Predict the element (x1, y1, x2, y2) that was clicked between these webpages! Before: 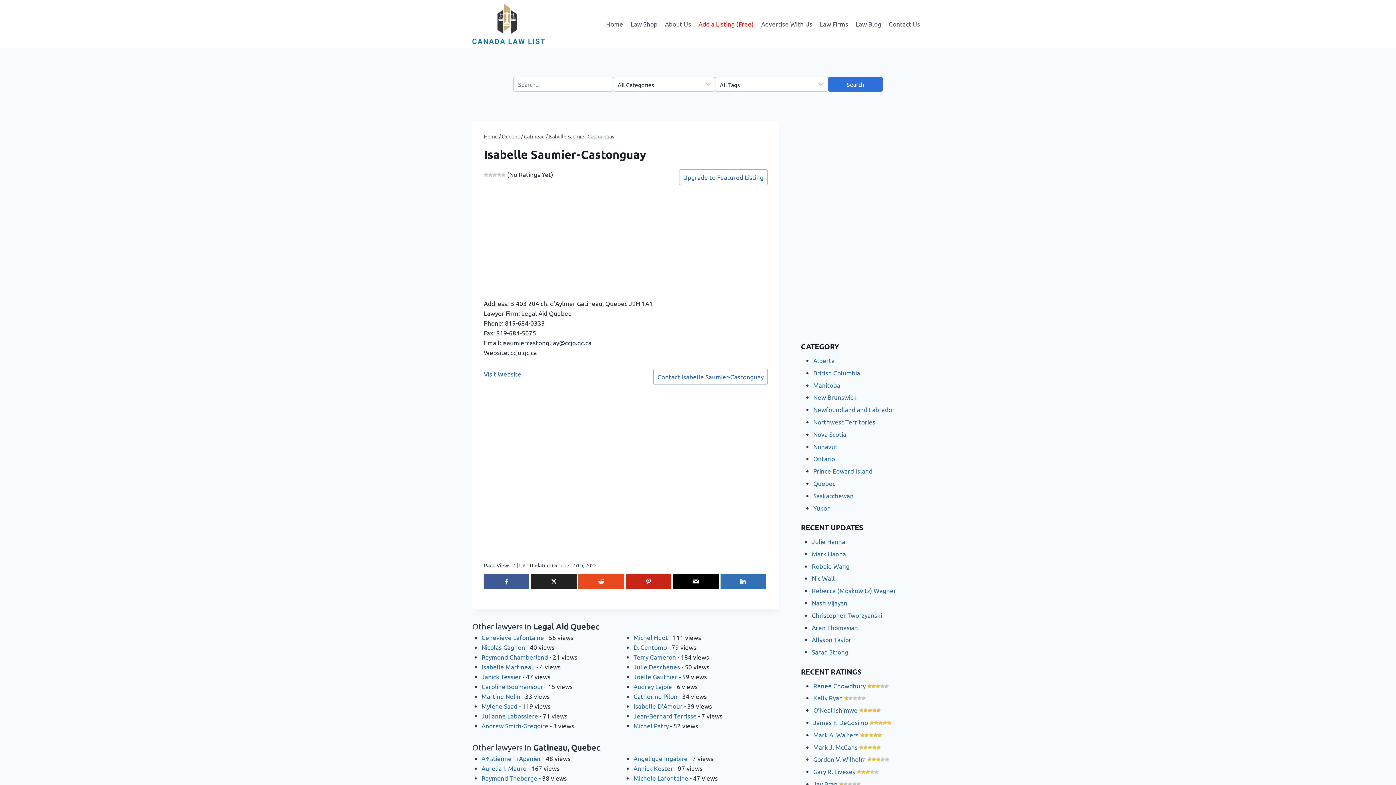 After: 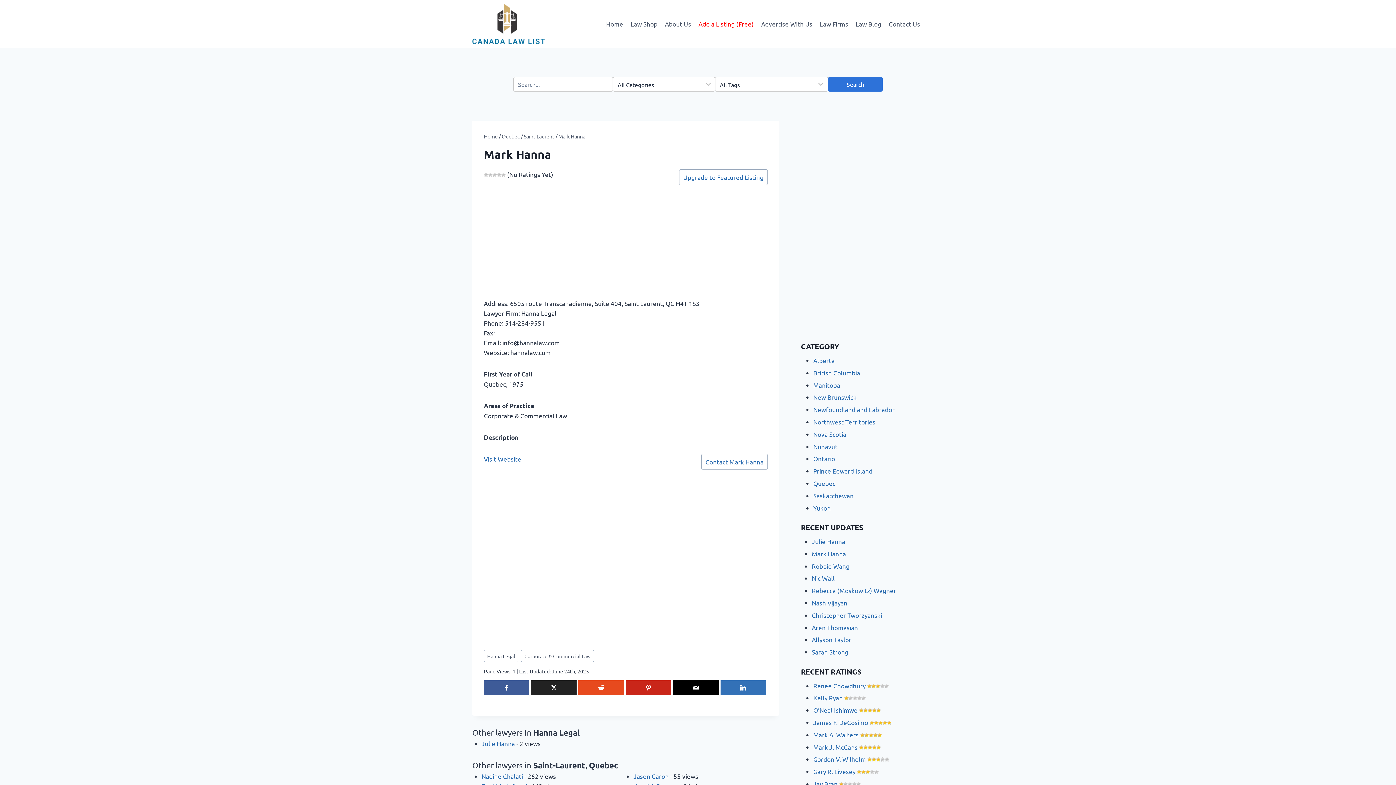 Action: label: Mark Hanna bbox: (812, 550, 846, 557)